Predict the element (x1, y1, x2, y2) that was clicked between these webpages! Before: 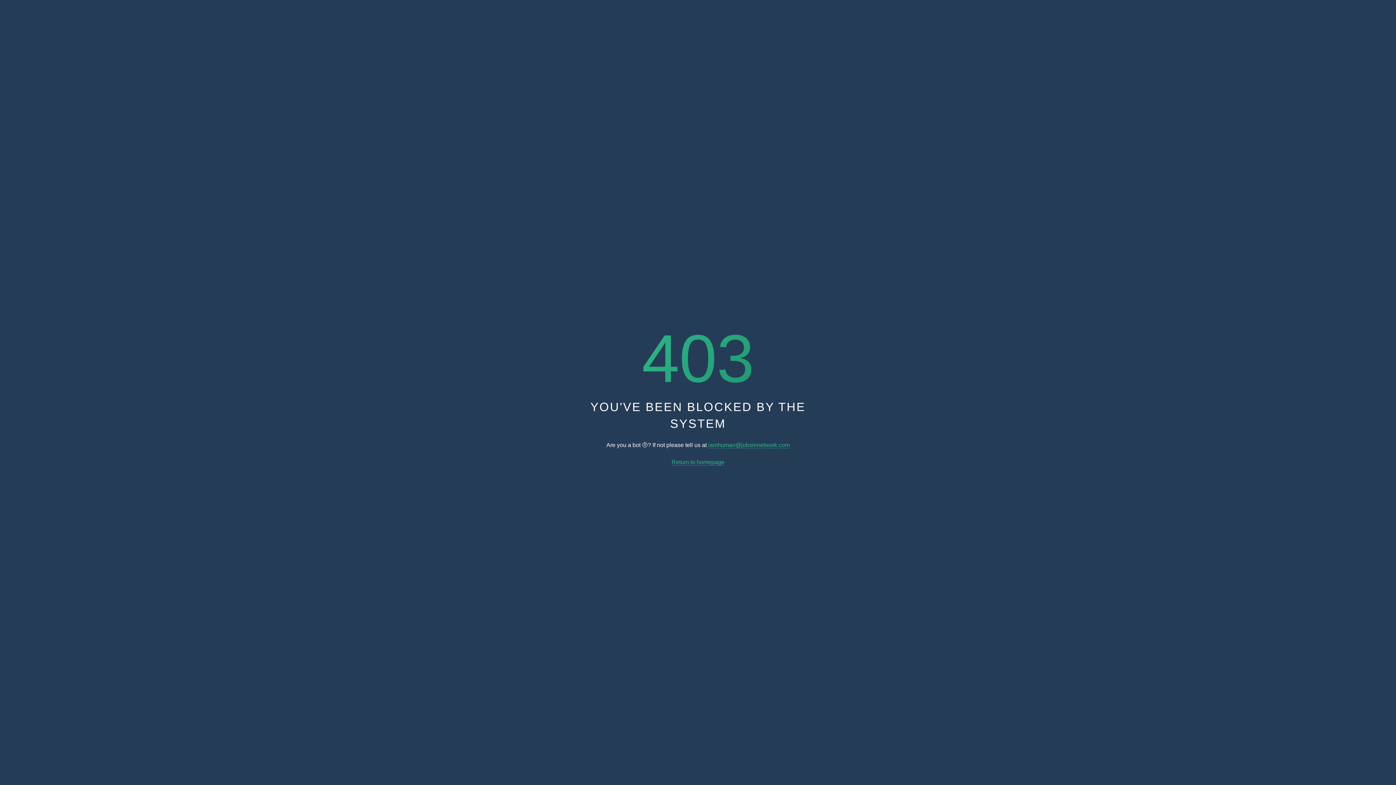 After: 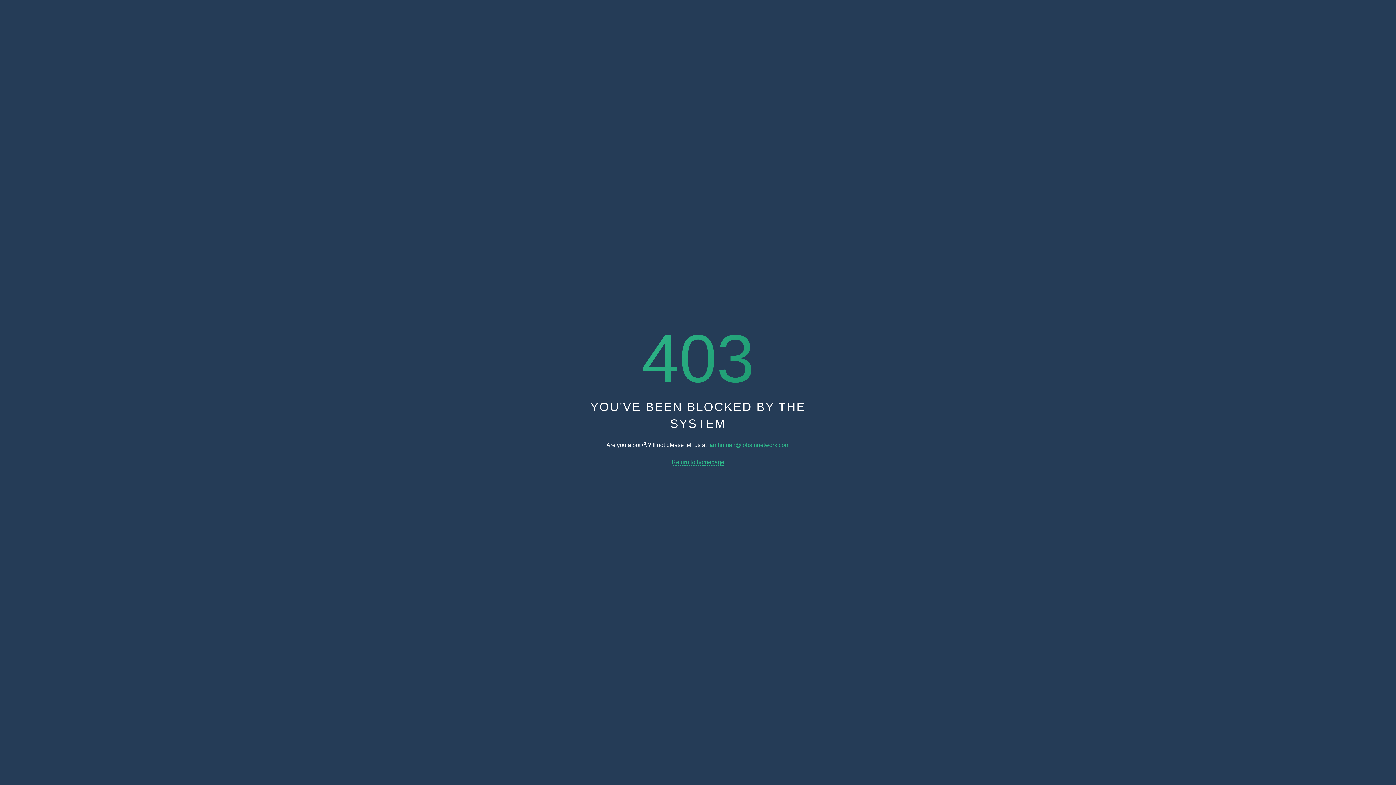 Action: label: Return to homepage bbox: (671, 459, 724, 465)